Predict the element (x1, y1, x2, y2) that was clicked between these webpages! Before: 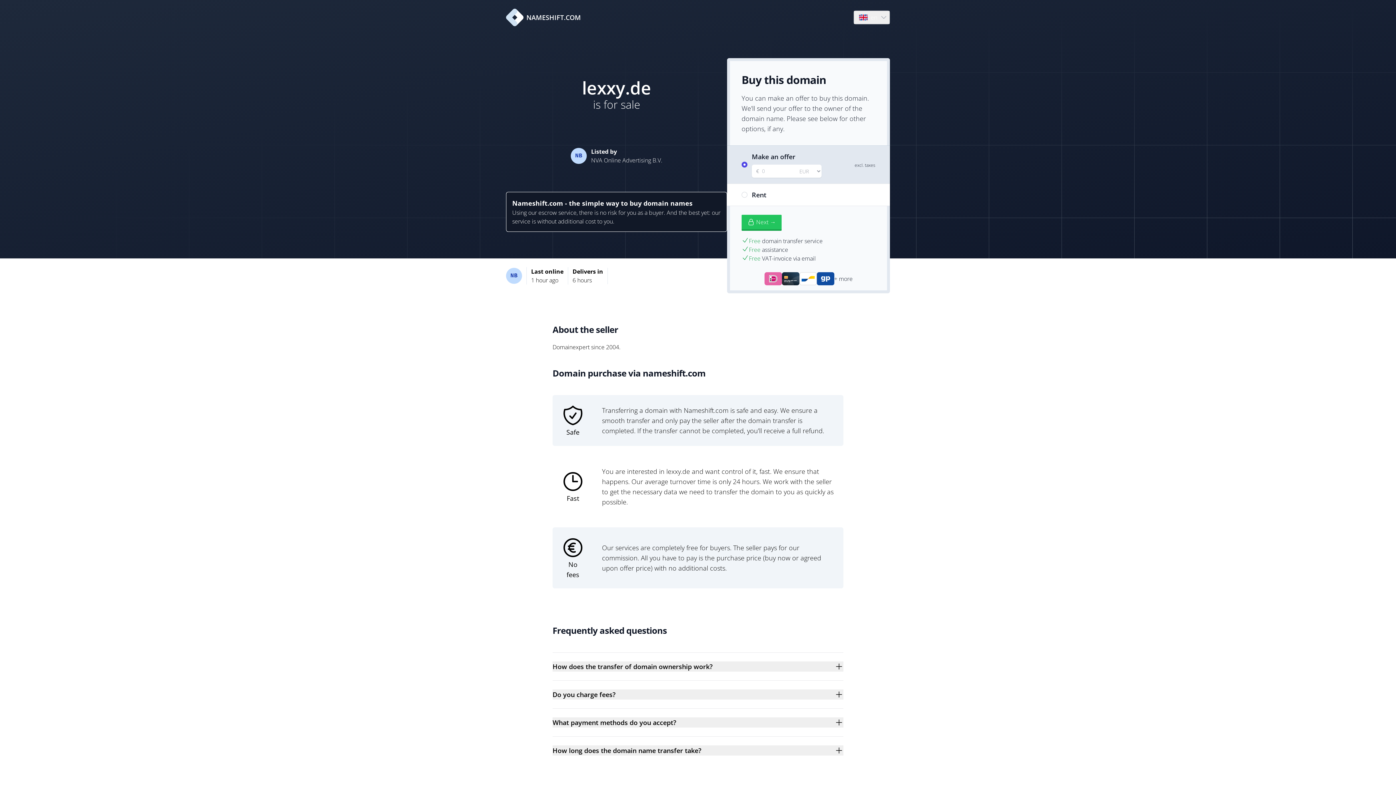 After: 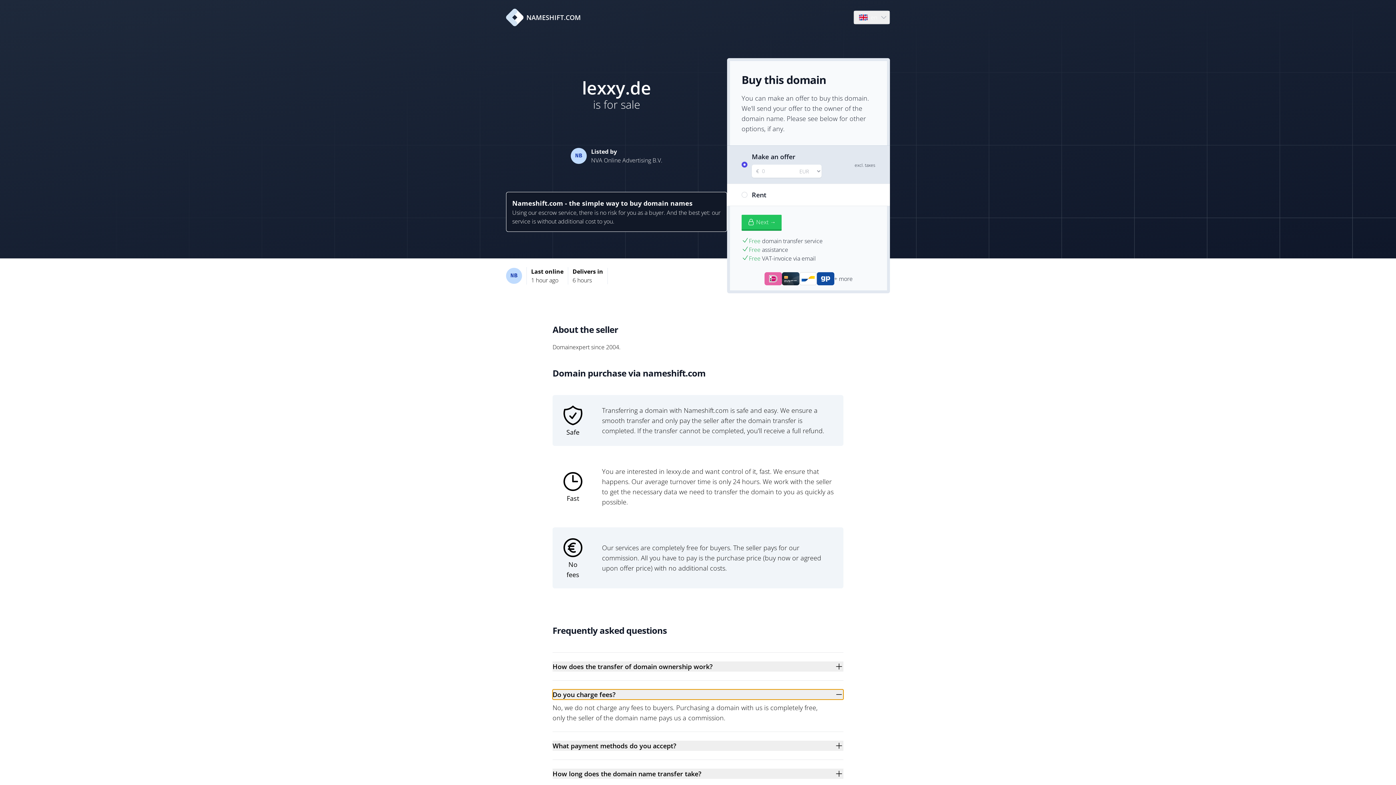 Action: label: Do you charge fees? bbox: (552, 689, 843, 700)